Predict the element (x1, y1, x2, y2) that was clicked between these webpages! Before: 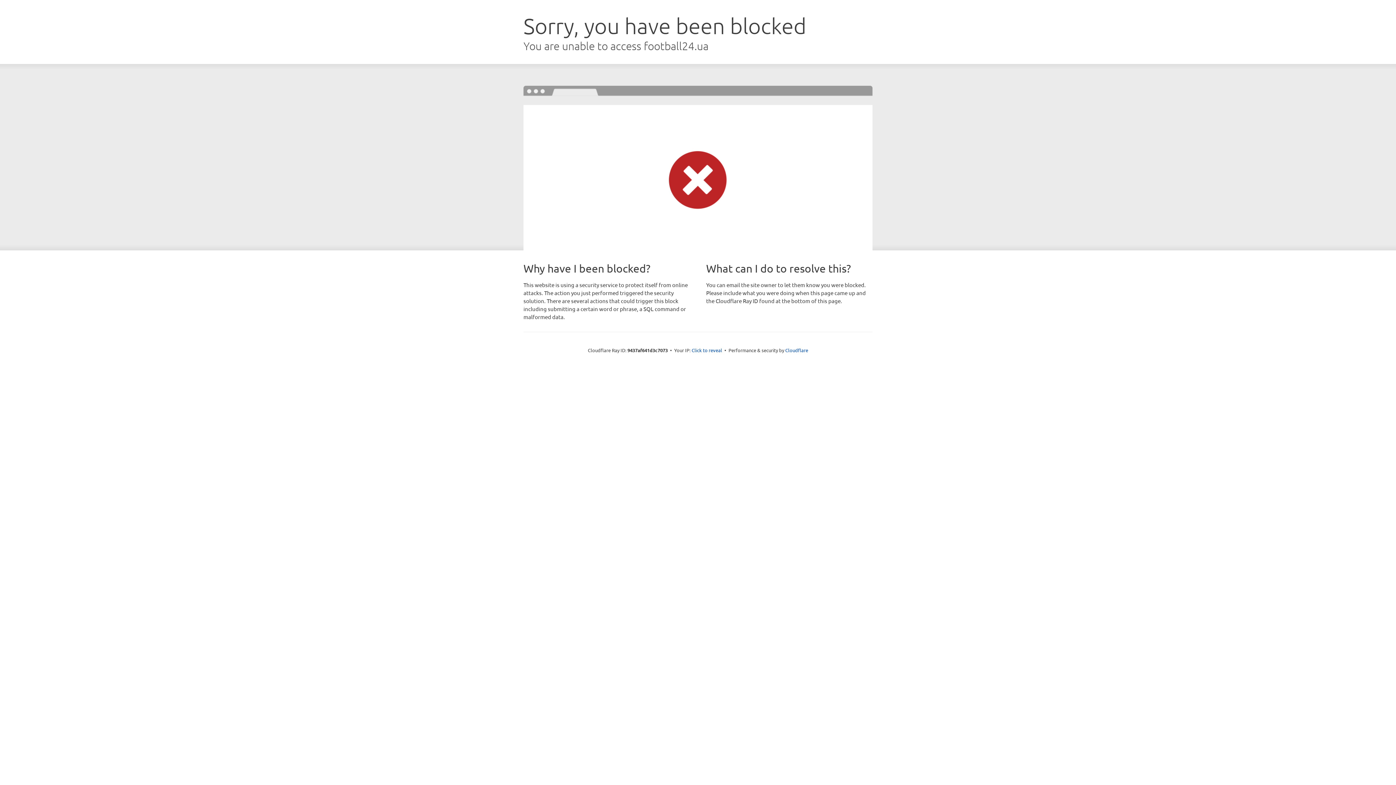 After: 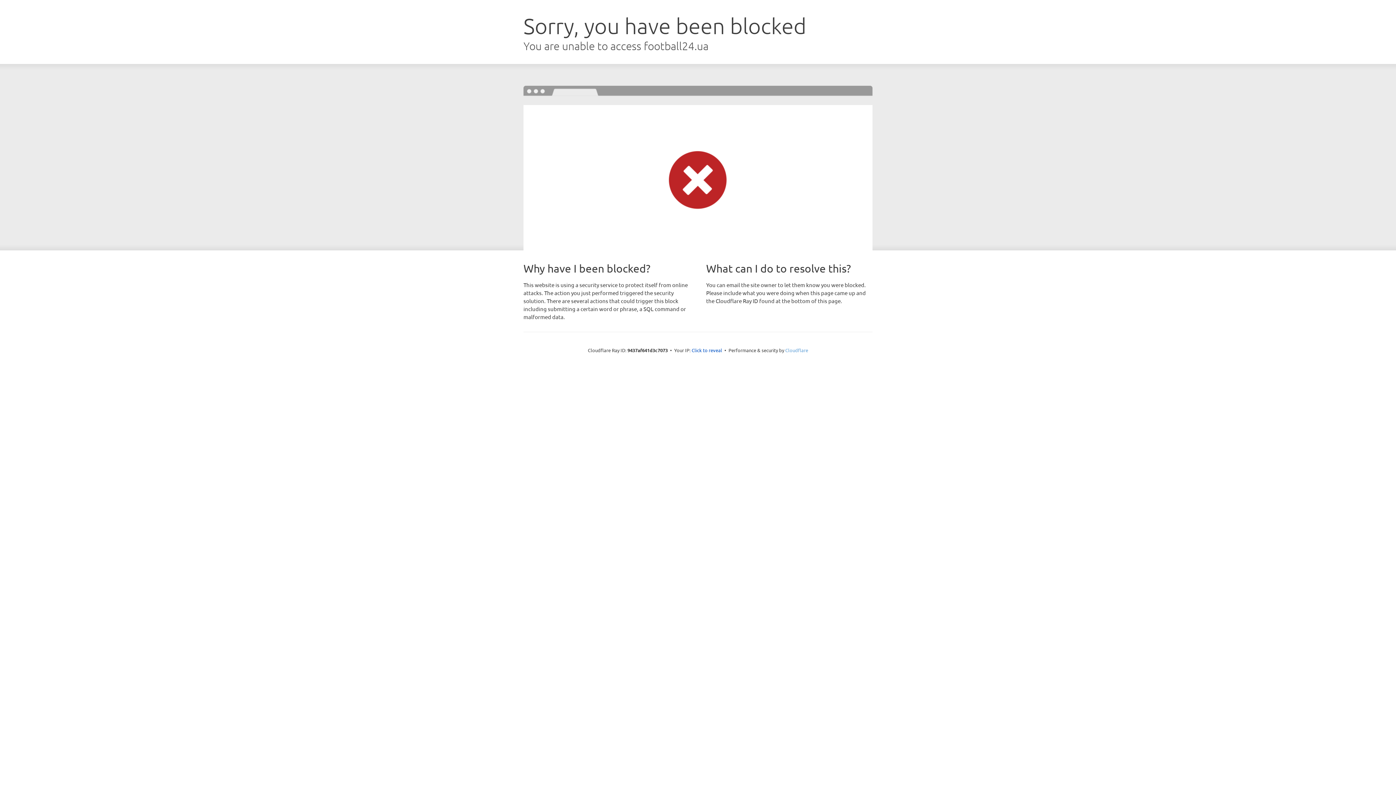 Action: bbox: (785, 347, 808, 353) label: Cloudflare